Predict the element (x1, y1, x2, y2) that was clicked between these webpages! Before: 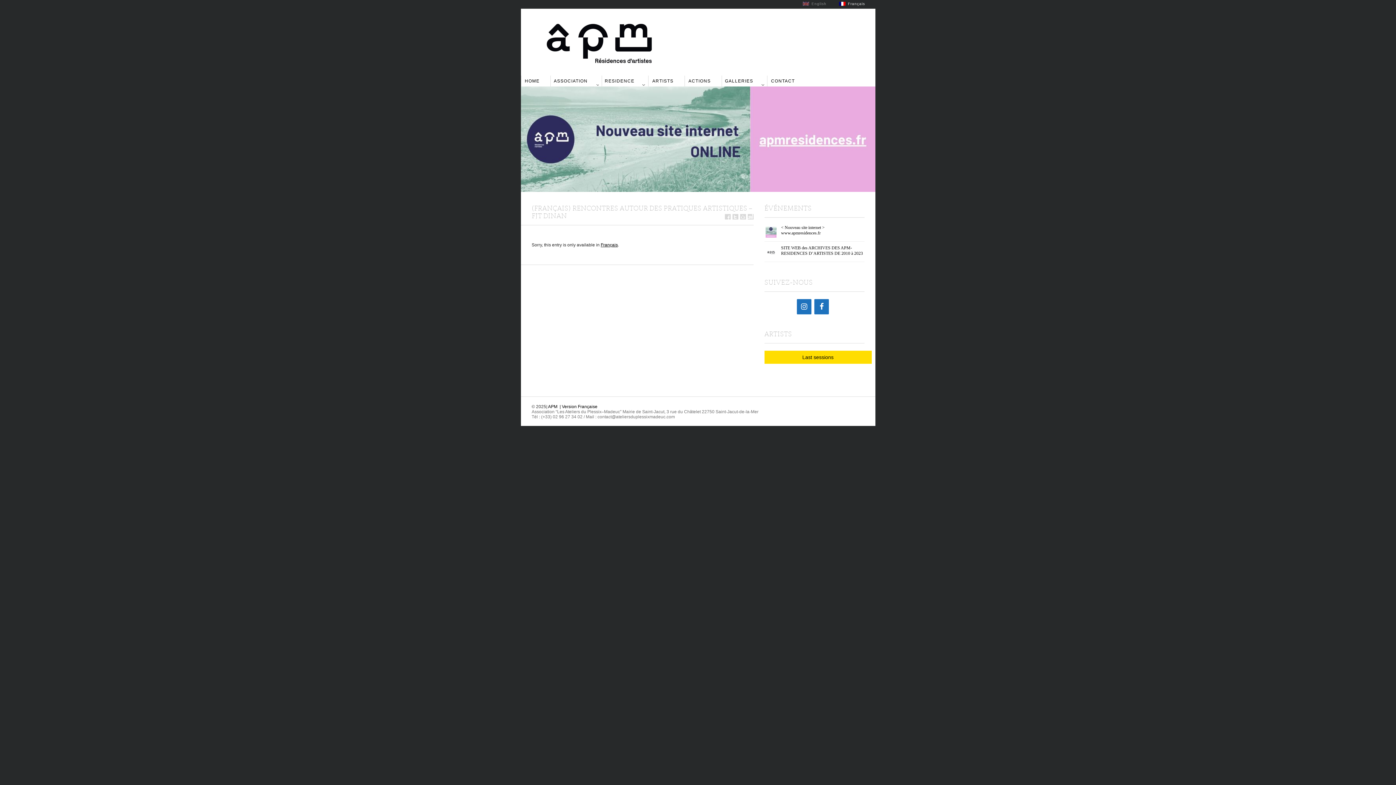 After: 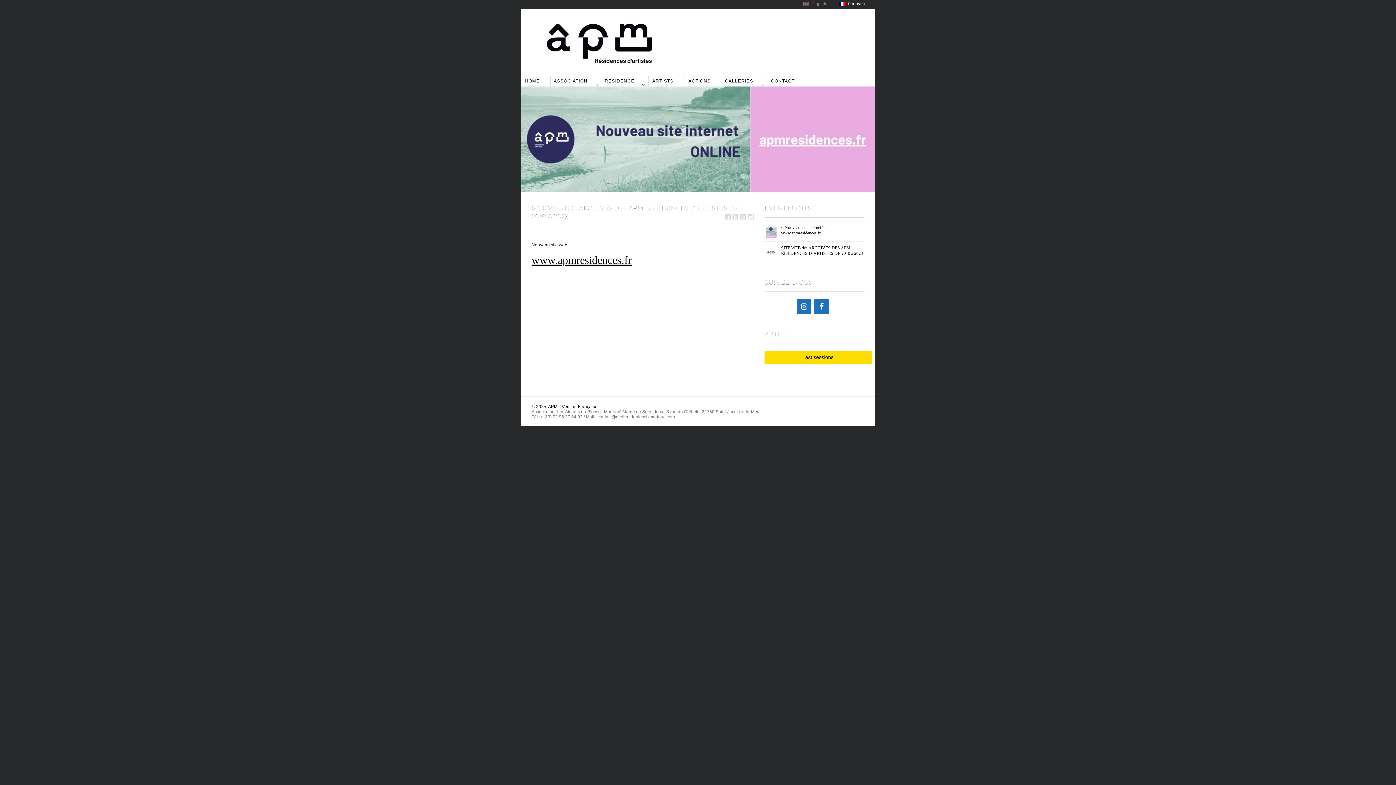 Action: bbox: (781, 245, 863, 256) label: SITE WEB des ARCHIVES DES APM-RESIDENCES D’ARTISTES DE 2010 à 2023